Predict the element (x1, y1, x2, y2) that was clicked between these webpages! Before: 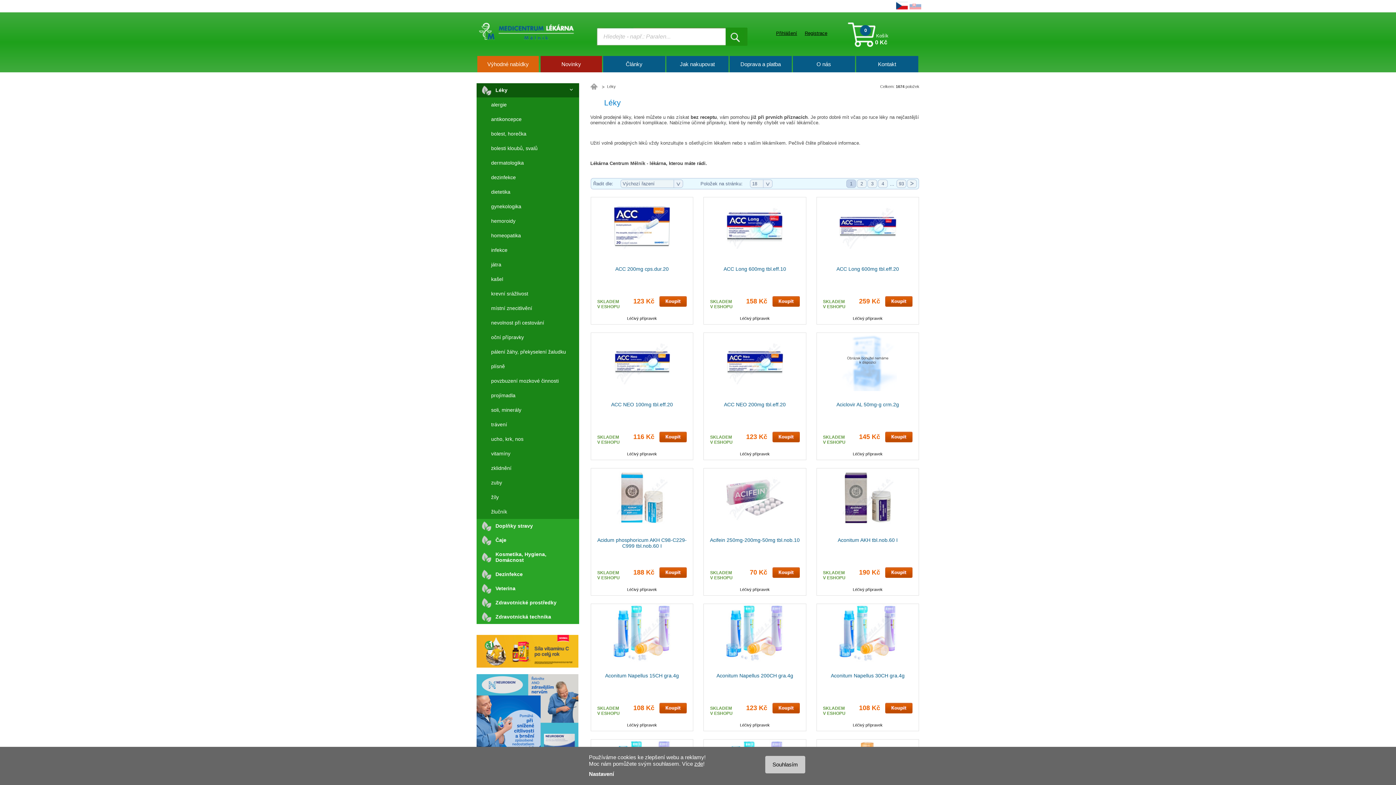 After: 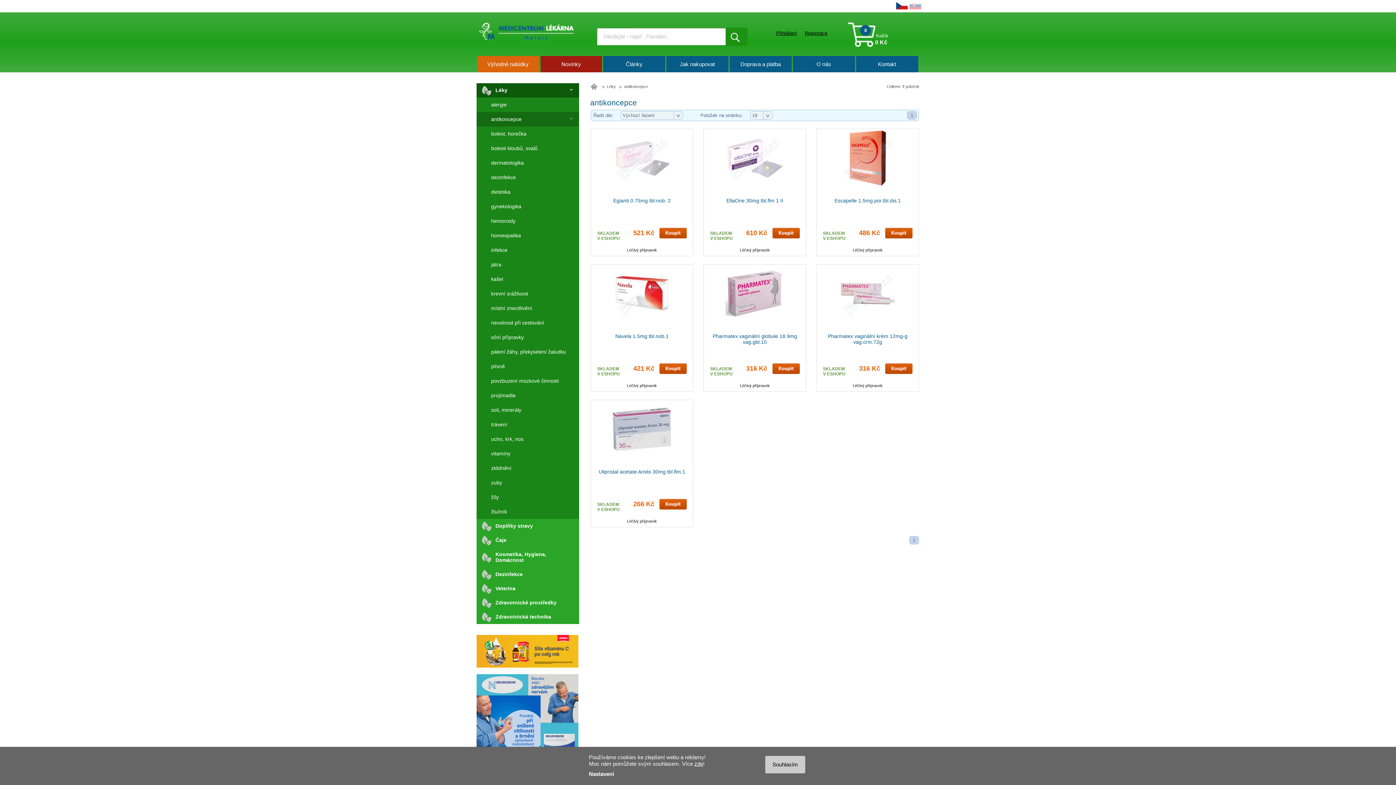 Action: bbox: (476, 112, 579, 126) label: antikoncepce